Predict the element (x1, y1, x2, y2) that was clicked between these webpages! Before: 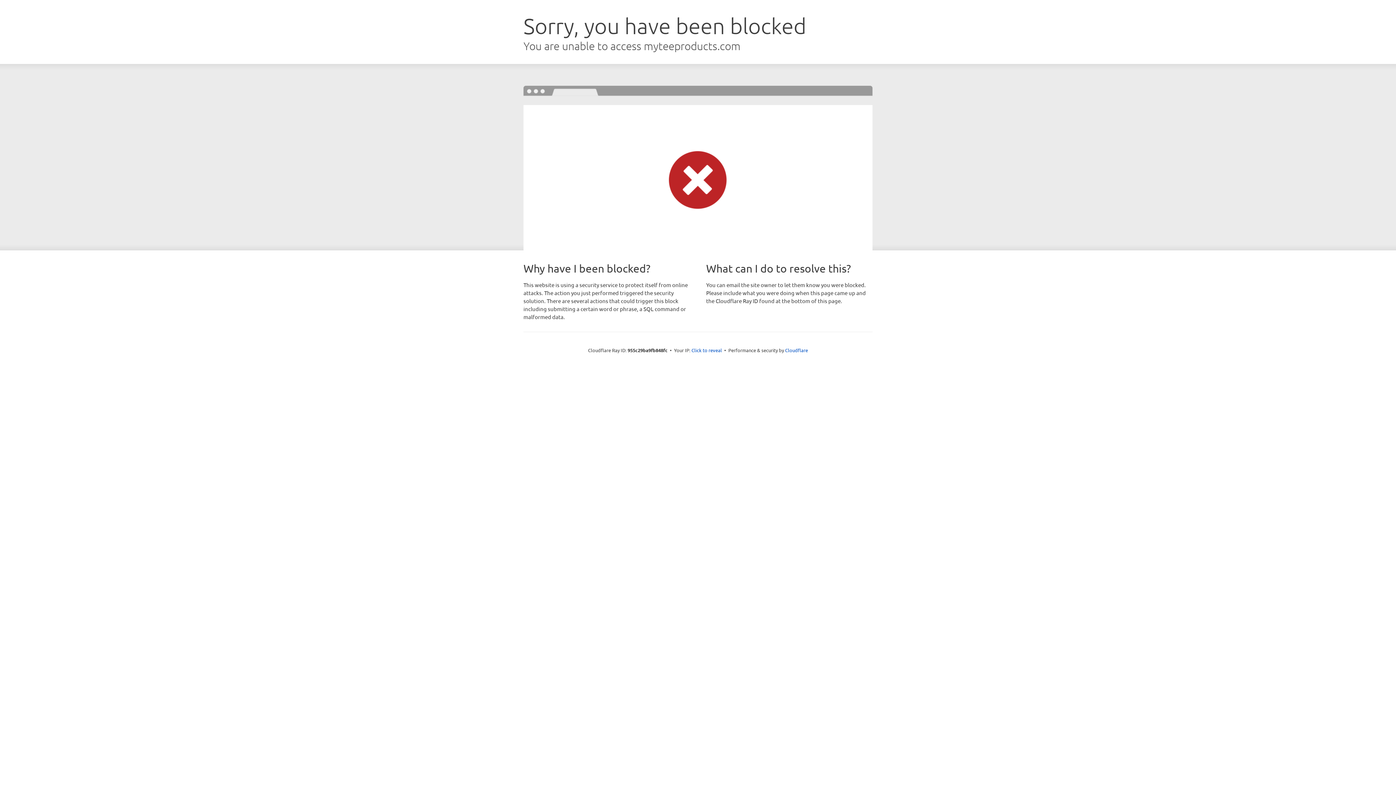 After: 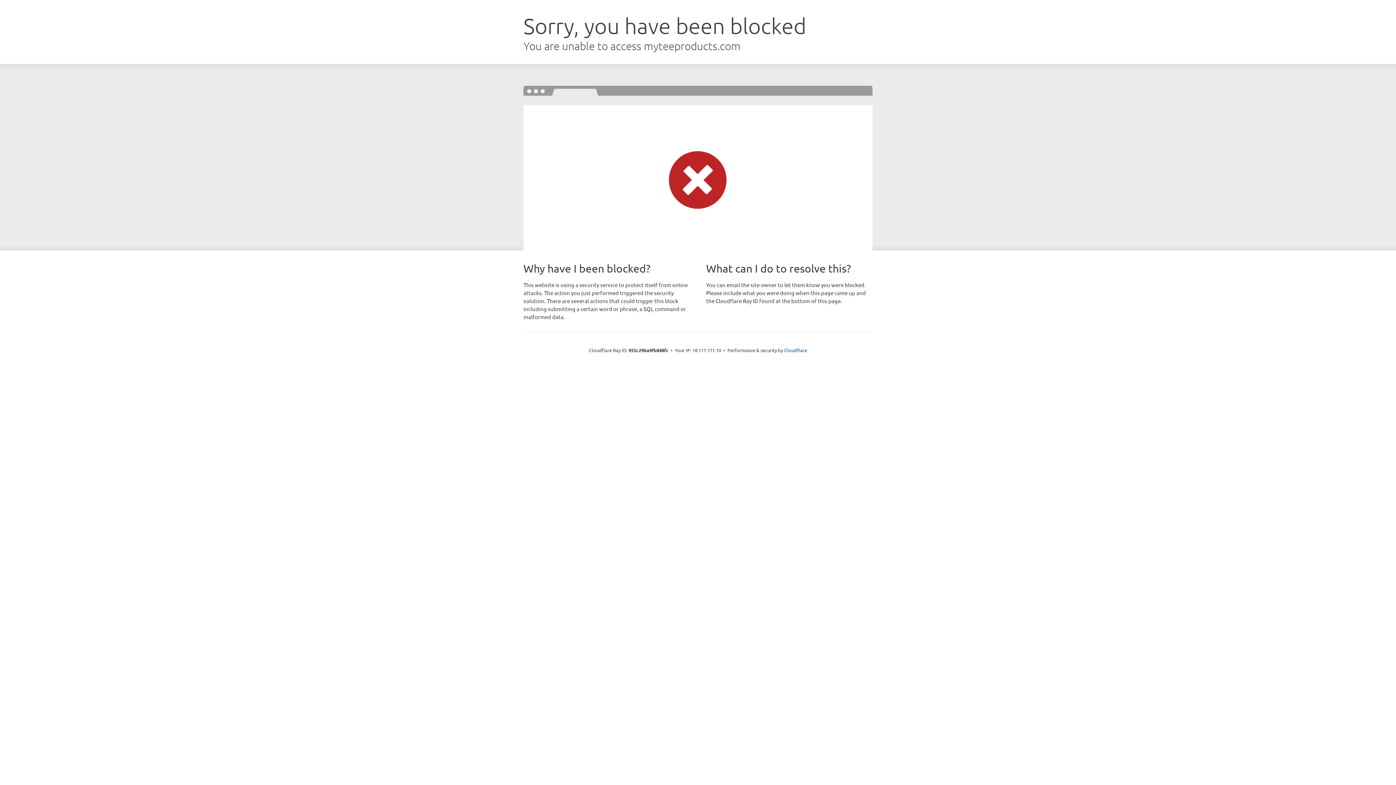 Action: label: Click to reveal bbox: (691, 346, 722, 353)